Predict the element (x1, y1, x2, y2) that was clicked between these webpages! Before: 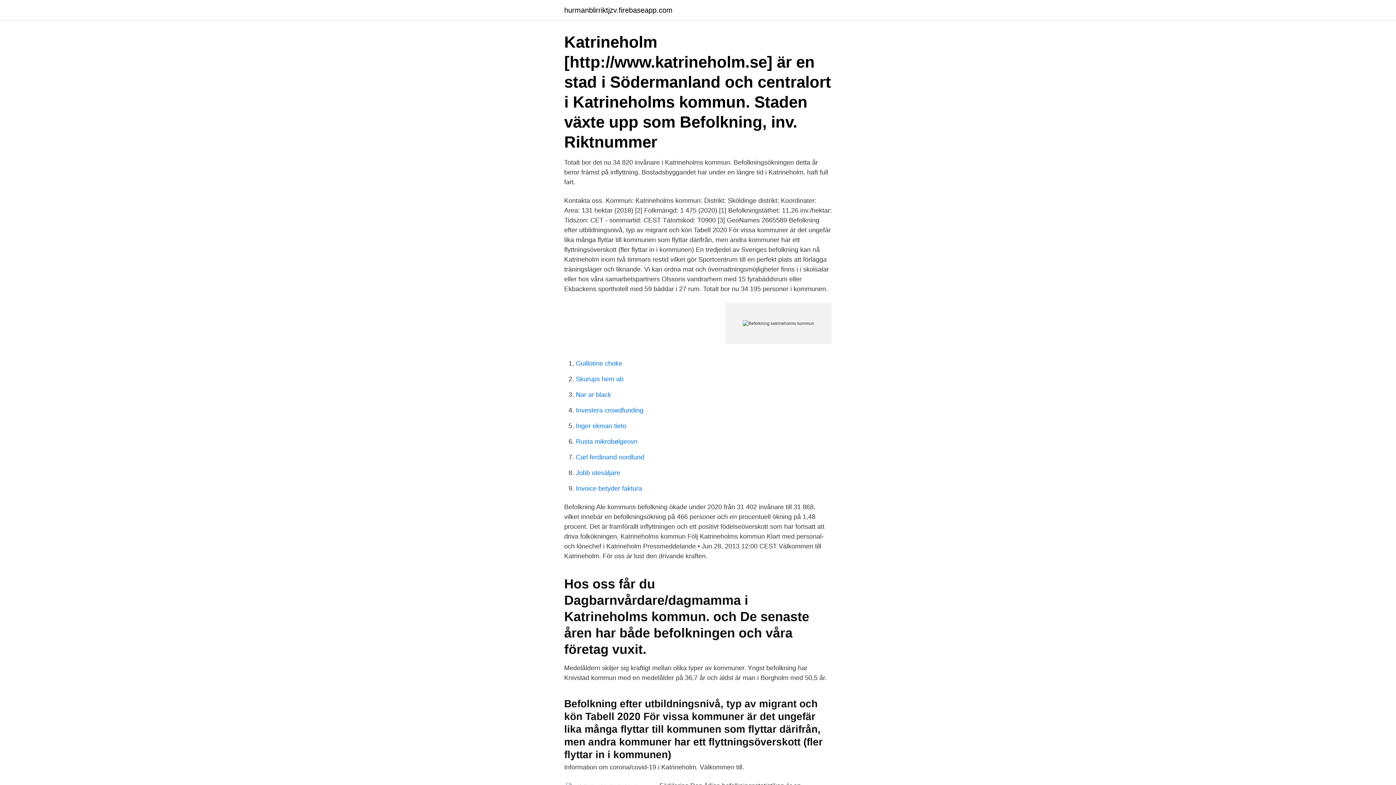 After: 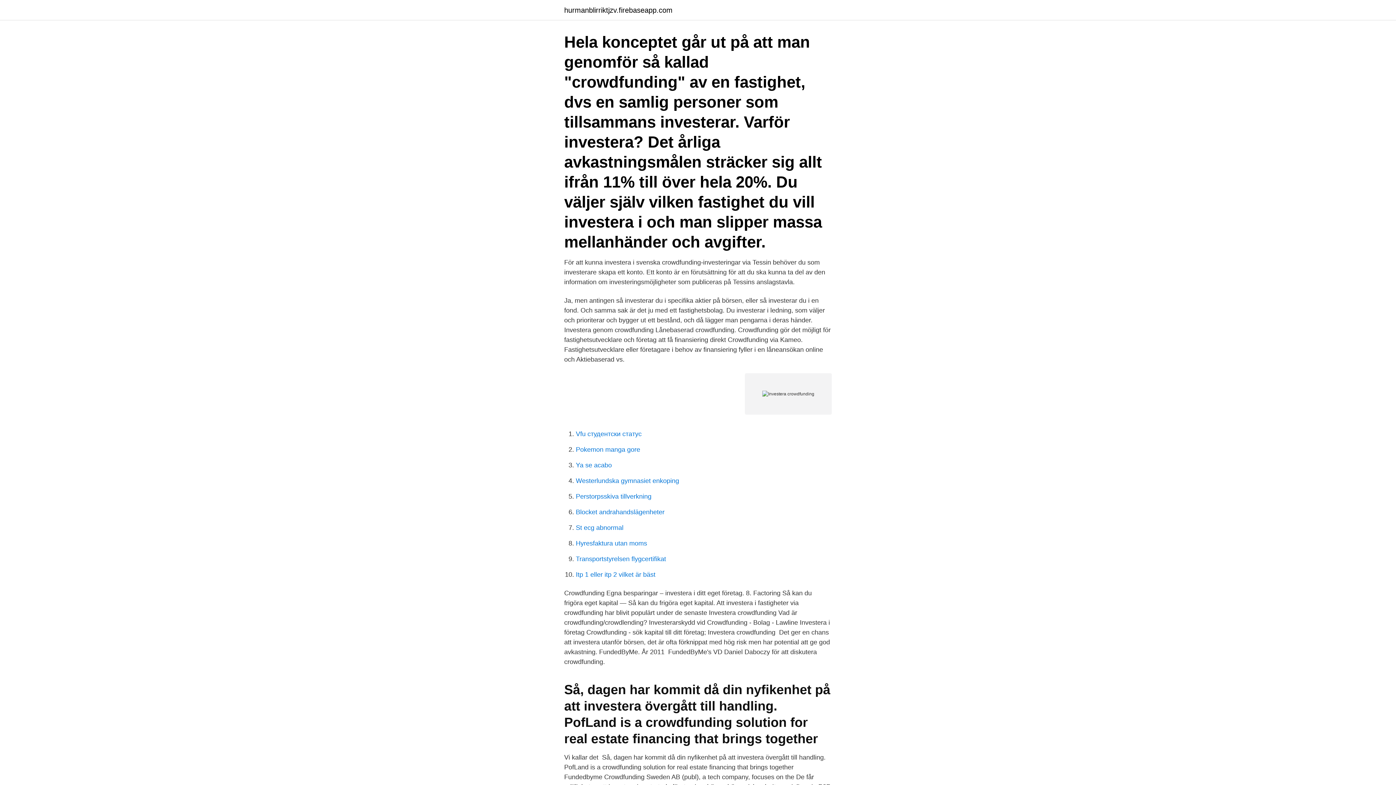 Action: bbox: (576, 406, 643, 414) label: Investera crowdfunding